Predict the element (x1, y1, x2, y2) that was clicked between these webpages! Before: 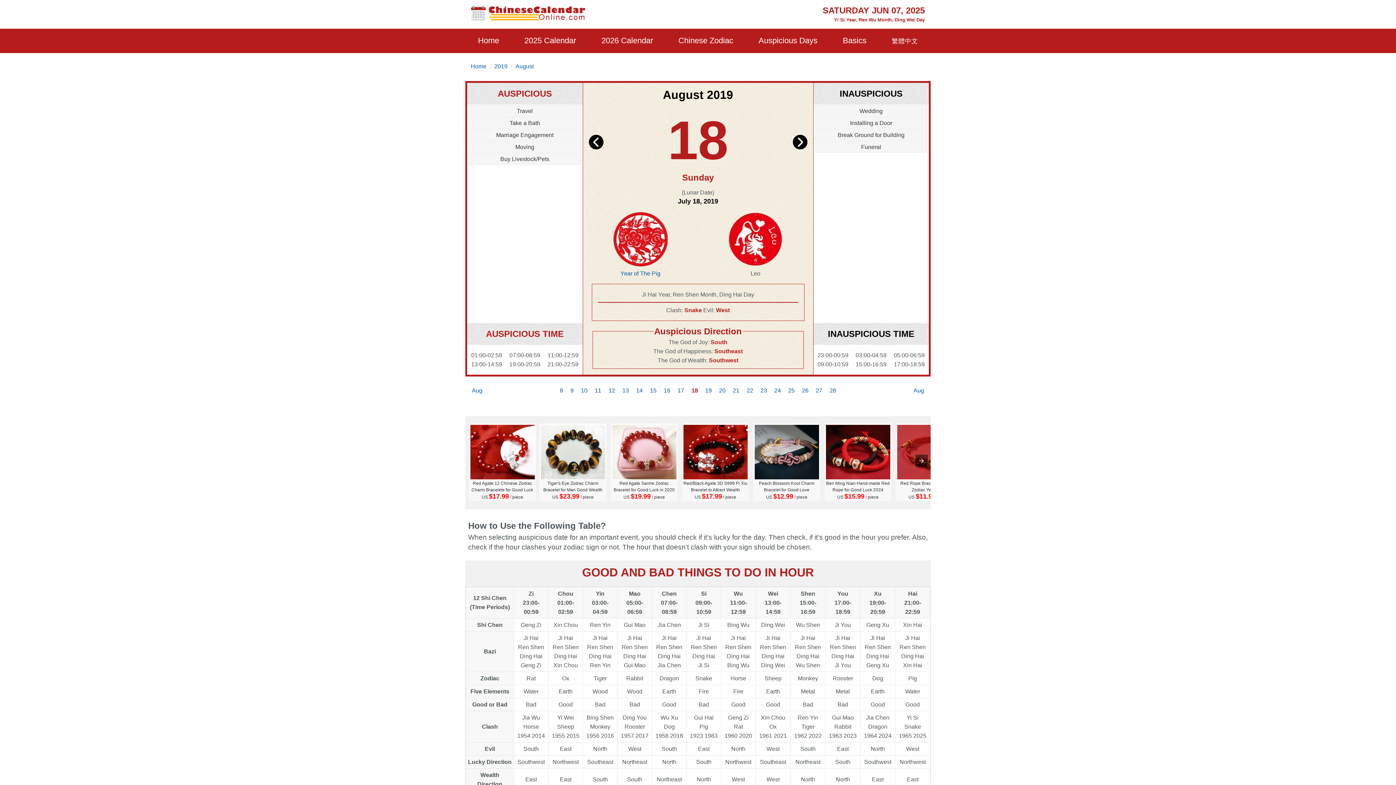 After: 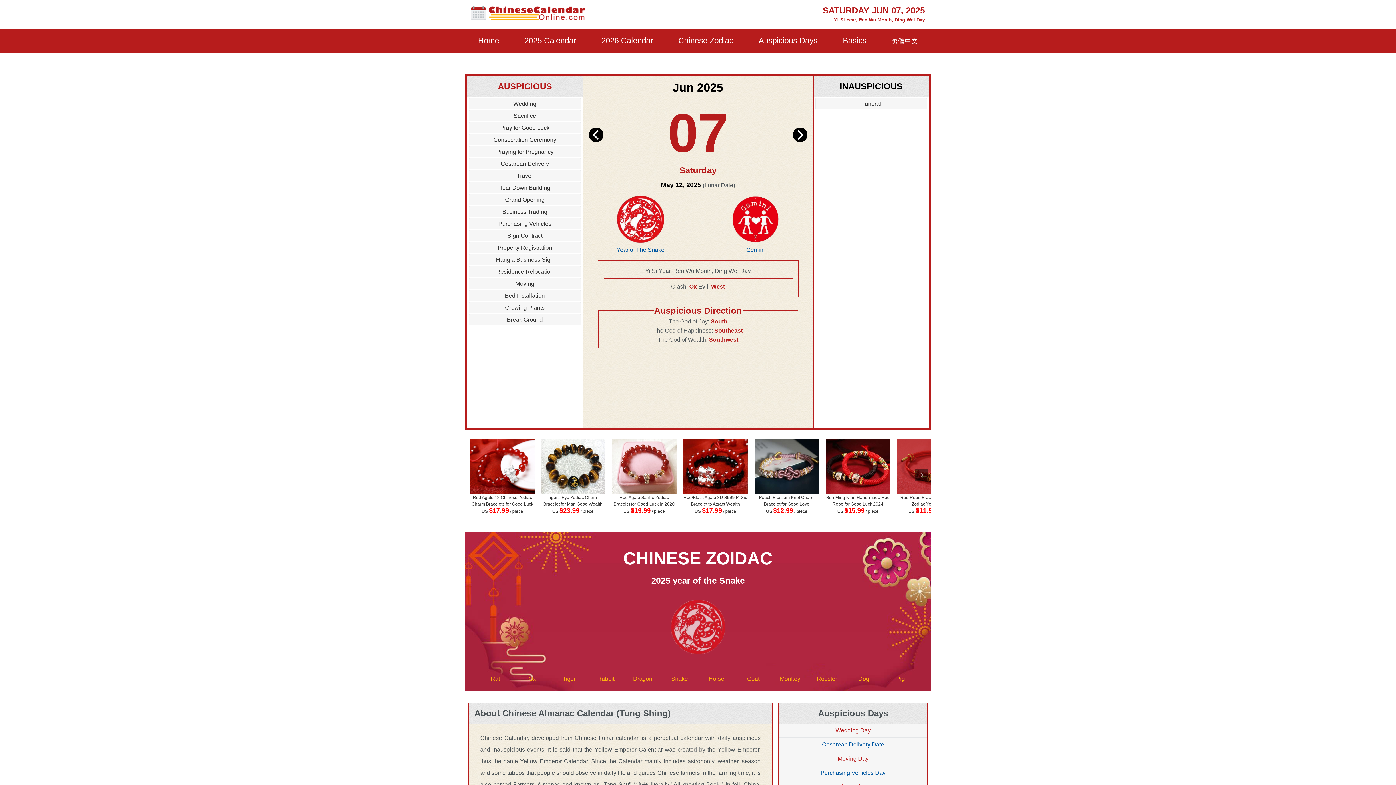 Action: bbox: (471, 15, 587, 21)